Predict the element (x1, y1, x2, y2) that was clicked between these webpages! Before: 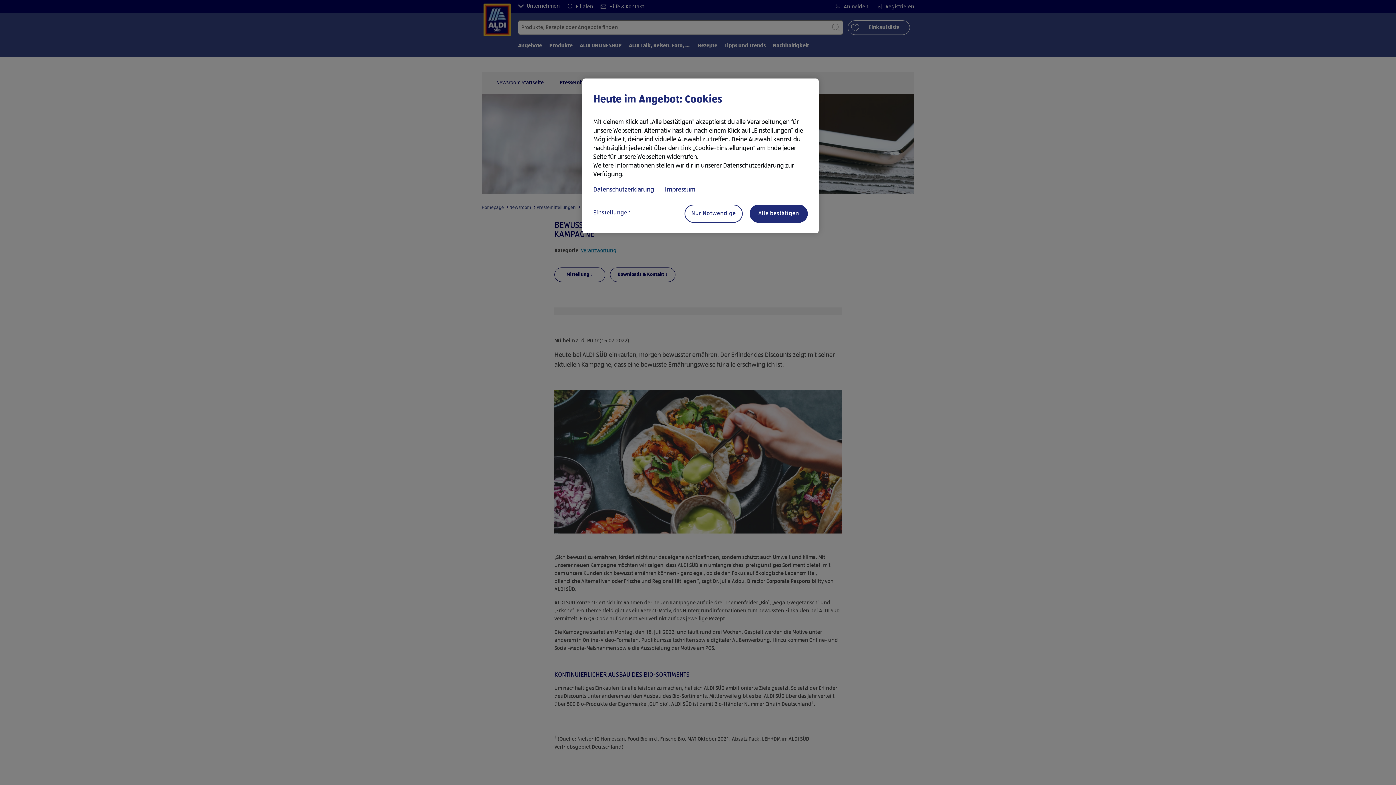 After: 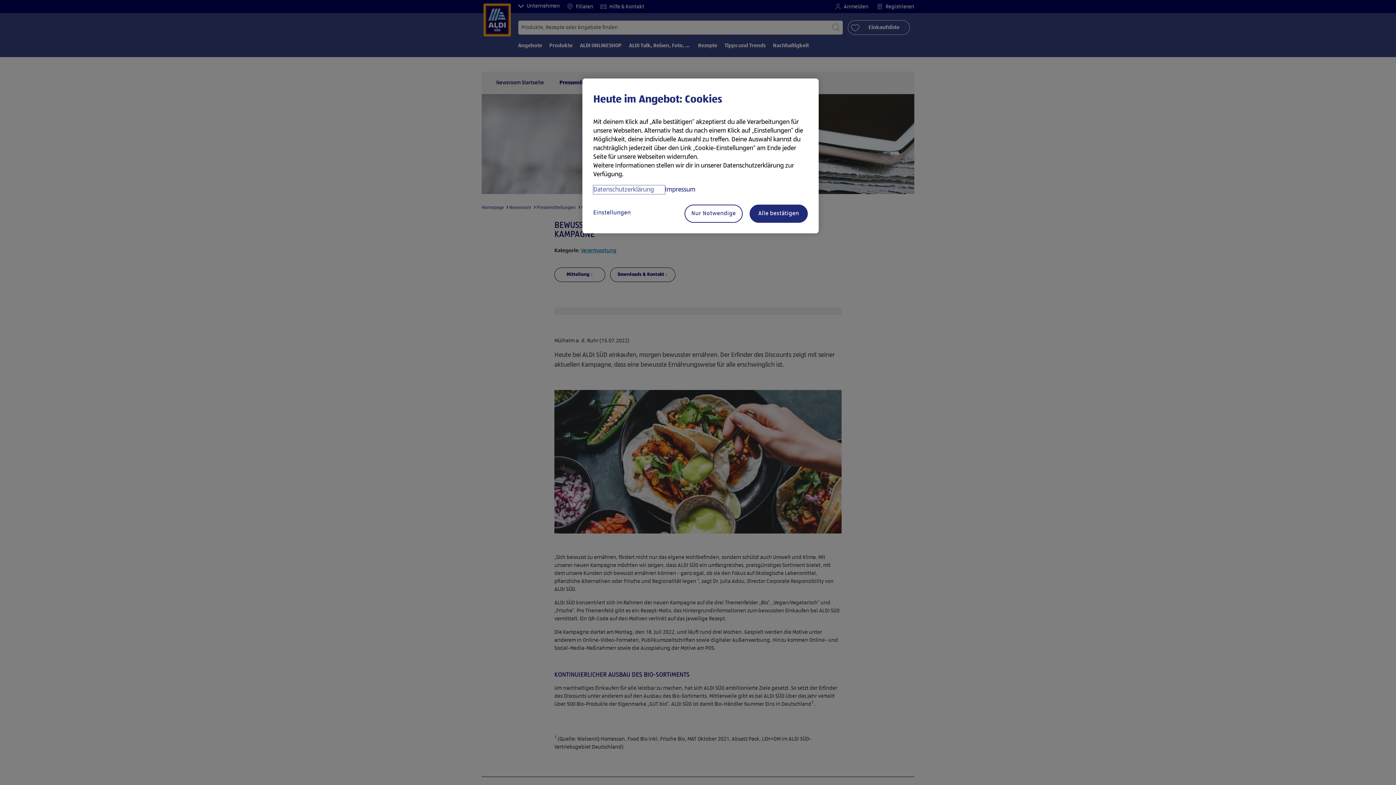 Action: bbox: (593, 185, 665, 194) label: Datenschutzerklärung, wird in neuer registerkarte geöffnet